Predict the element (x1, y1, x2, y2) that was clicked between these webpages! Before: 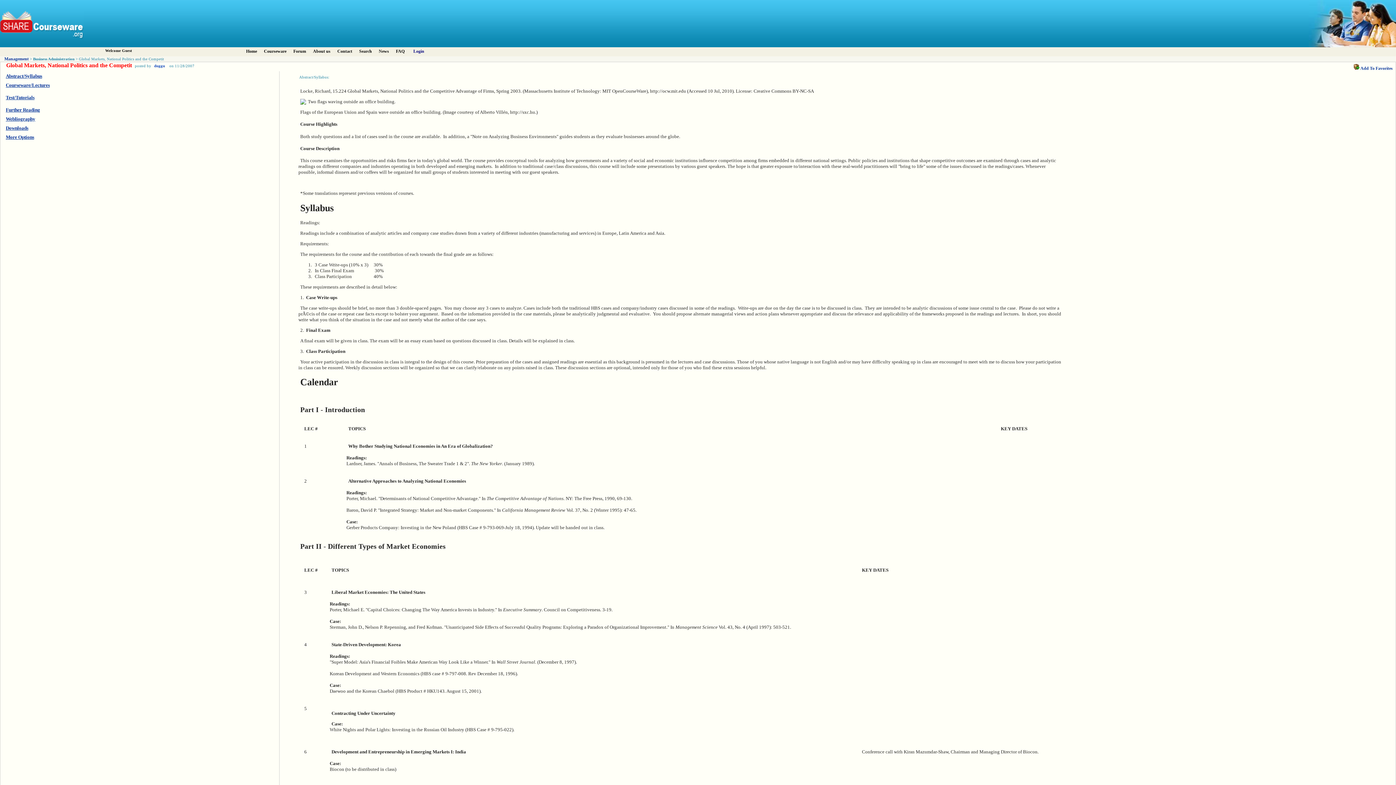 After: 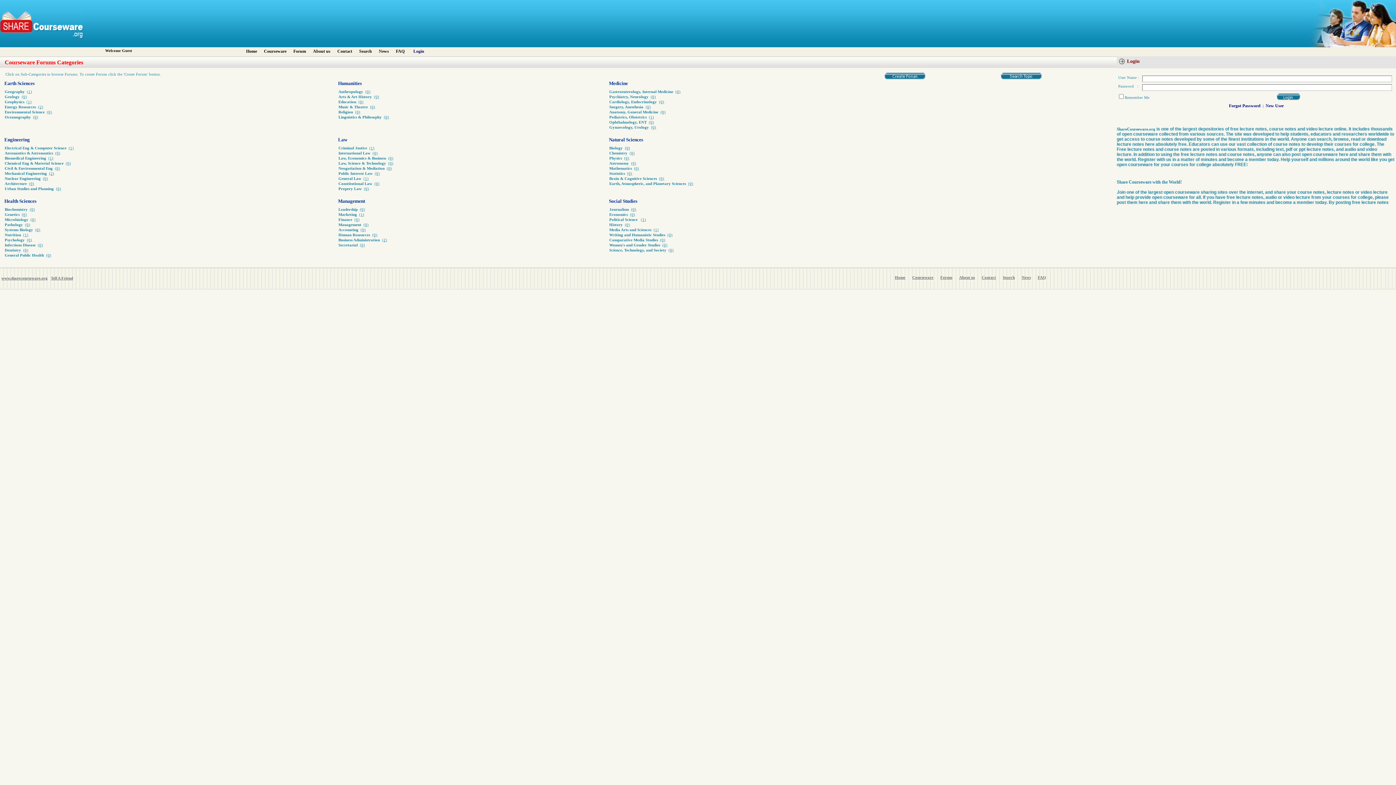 Action: label: Forum bbox: (293, 48, 306, 53)